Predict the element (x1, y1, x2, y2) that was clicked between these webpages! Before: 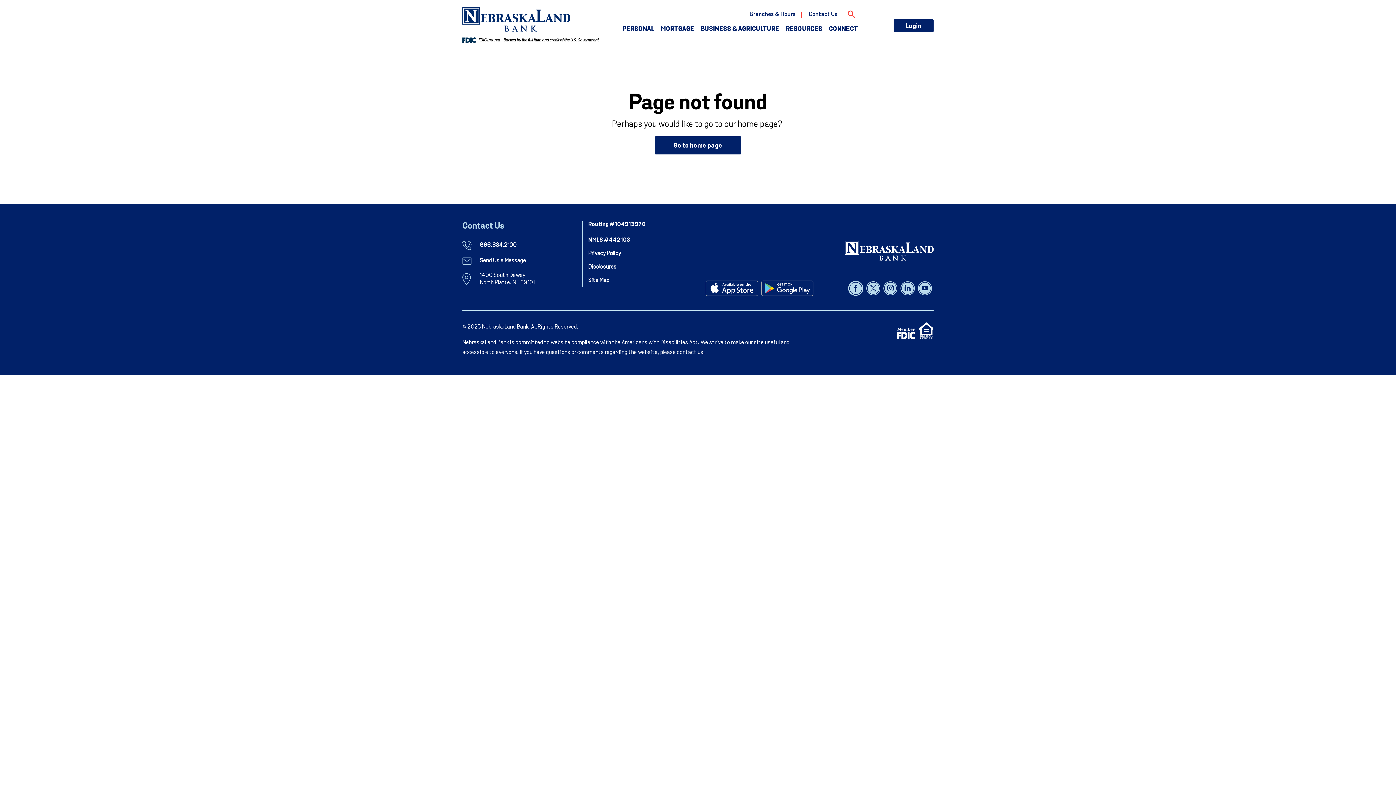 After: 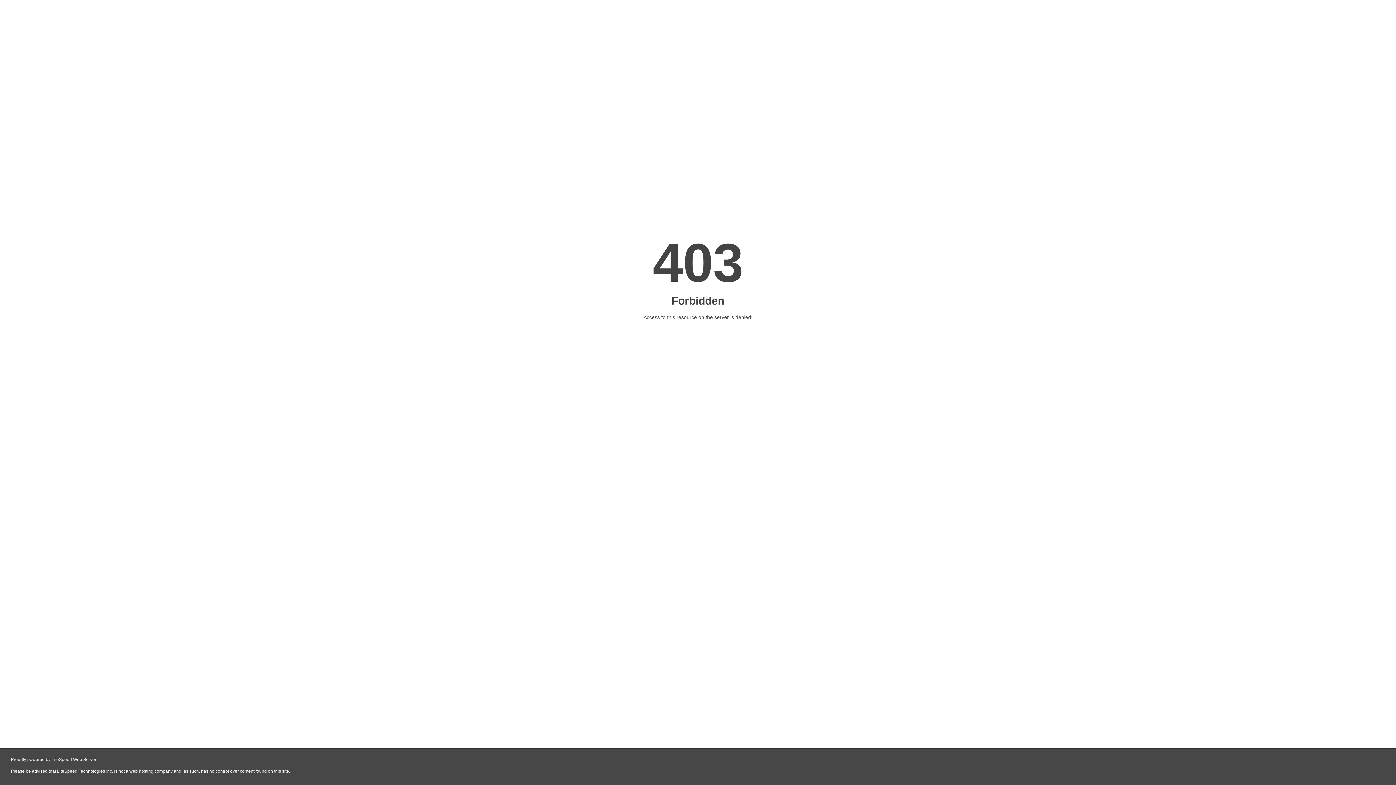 Action: label: Disclosures bbox: (588, 264, 616, 270)